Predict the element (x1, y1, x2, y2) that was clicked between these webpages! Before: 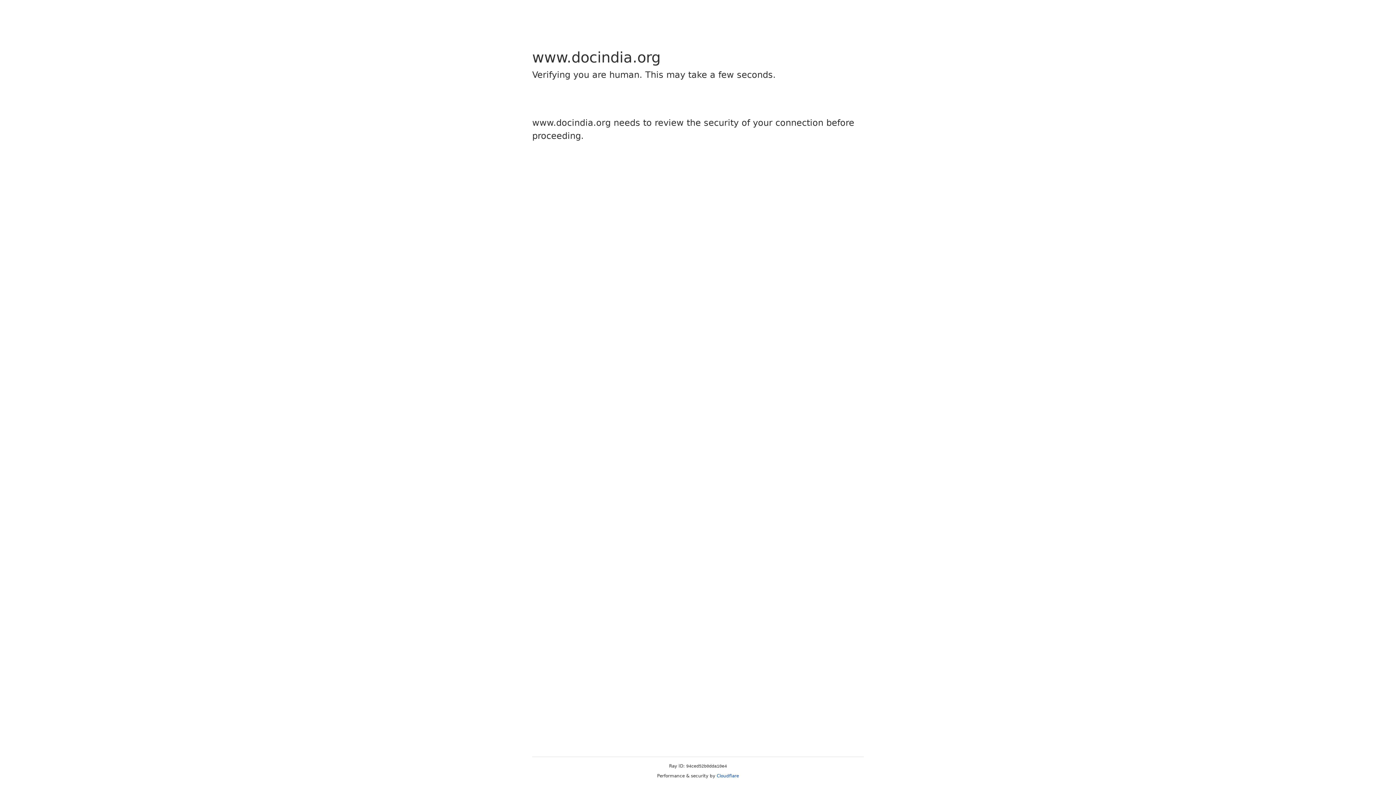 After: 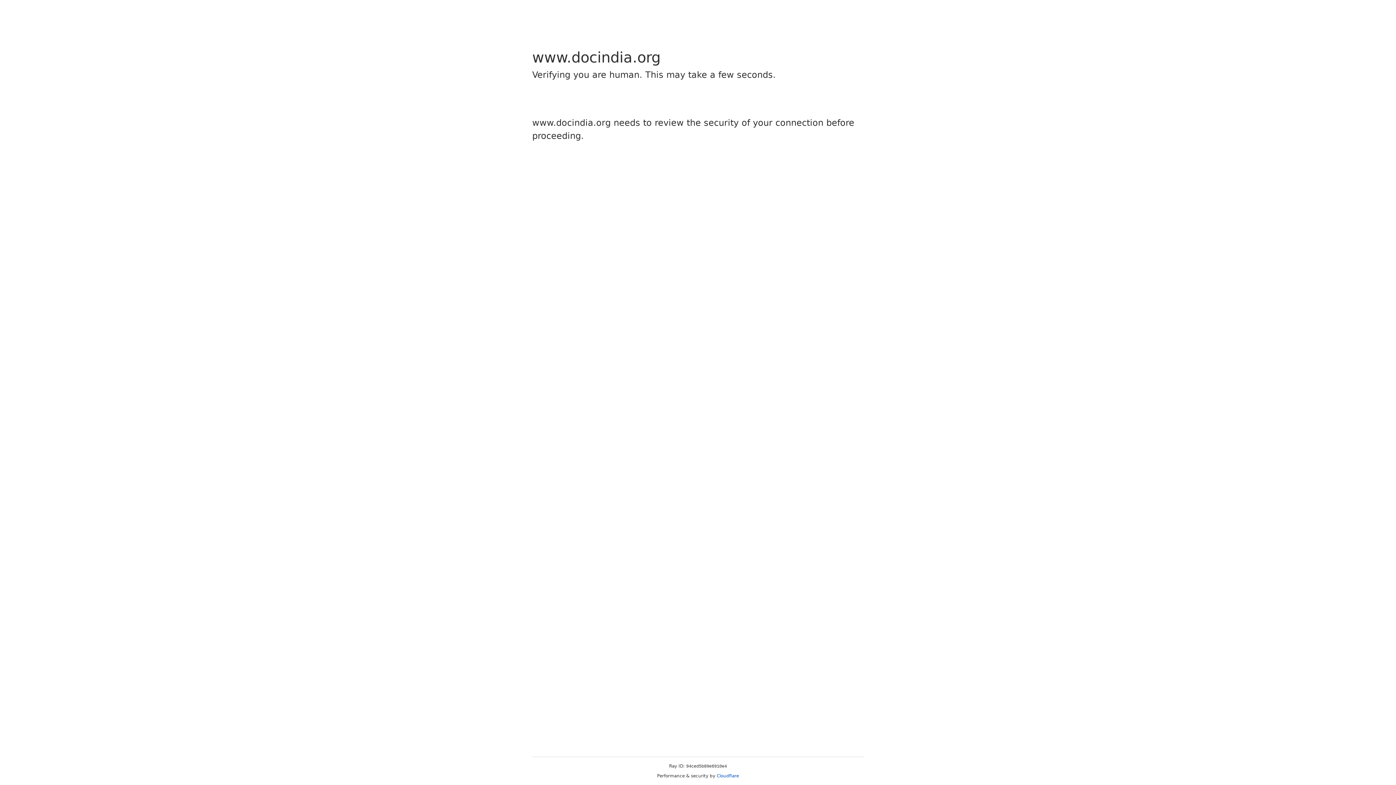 Action: bbox: (716, 773, 739, 778) label: Cloudflare